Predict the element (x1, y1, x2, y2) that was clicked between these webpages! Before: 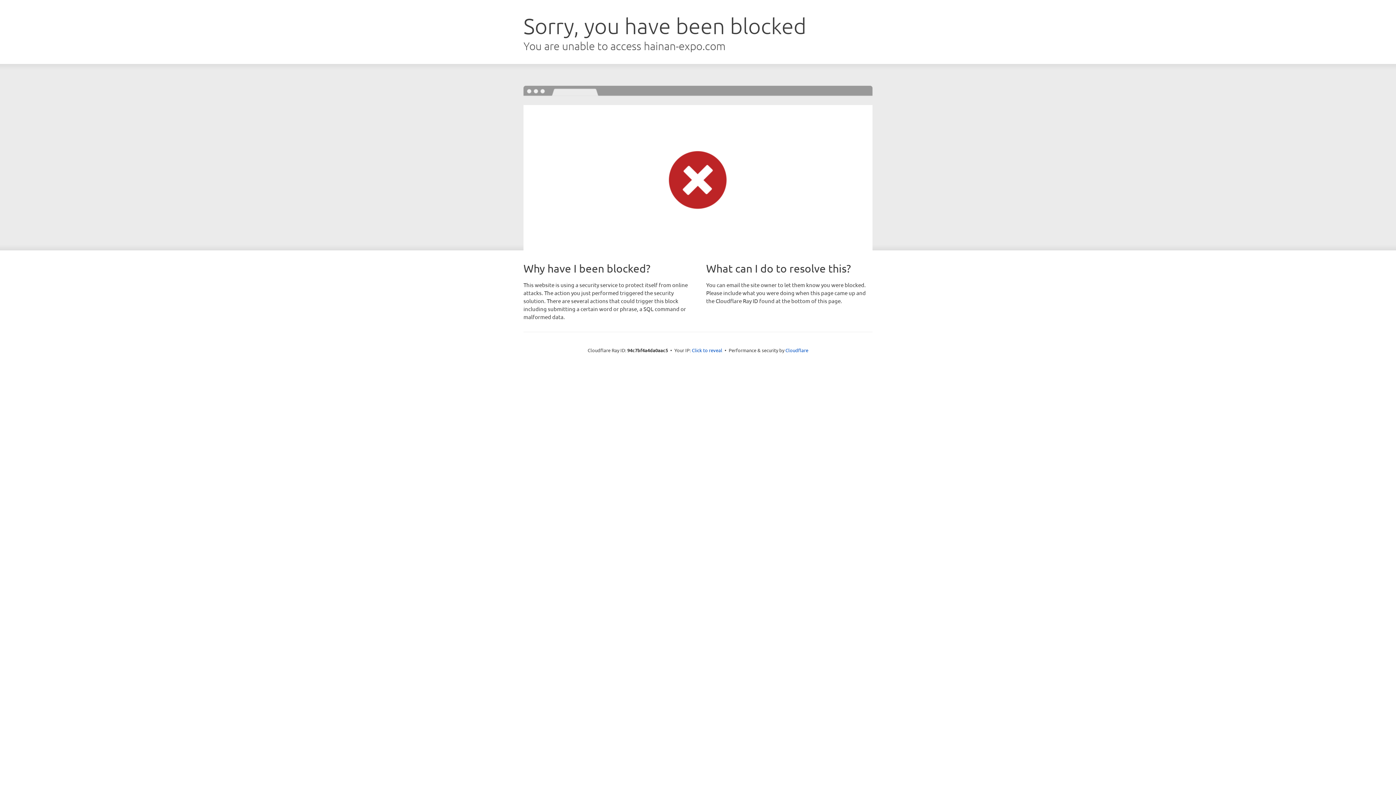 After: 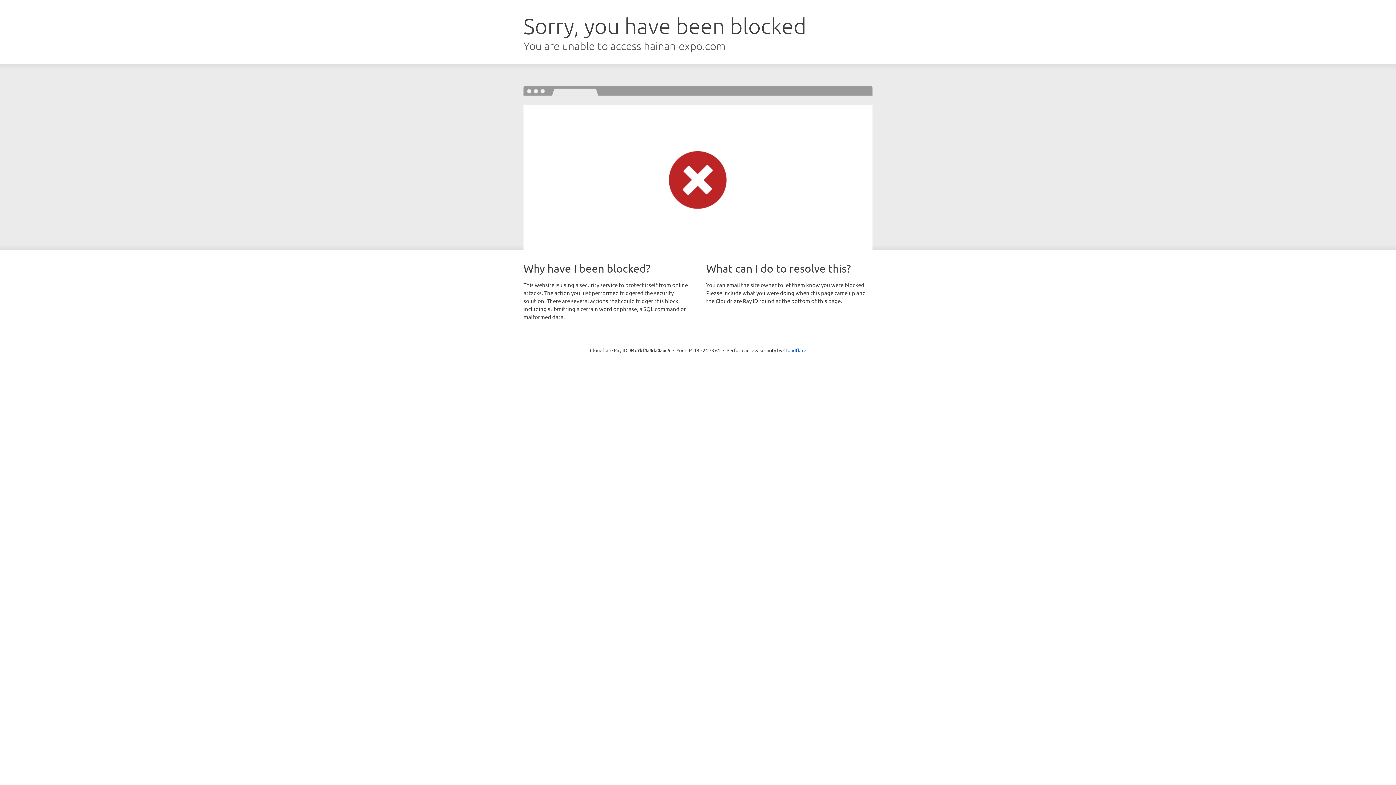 Action: bbox: (692, 346, 722, 353) label: Click to reveal